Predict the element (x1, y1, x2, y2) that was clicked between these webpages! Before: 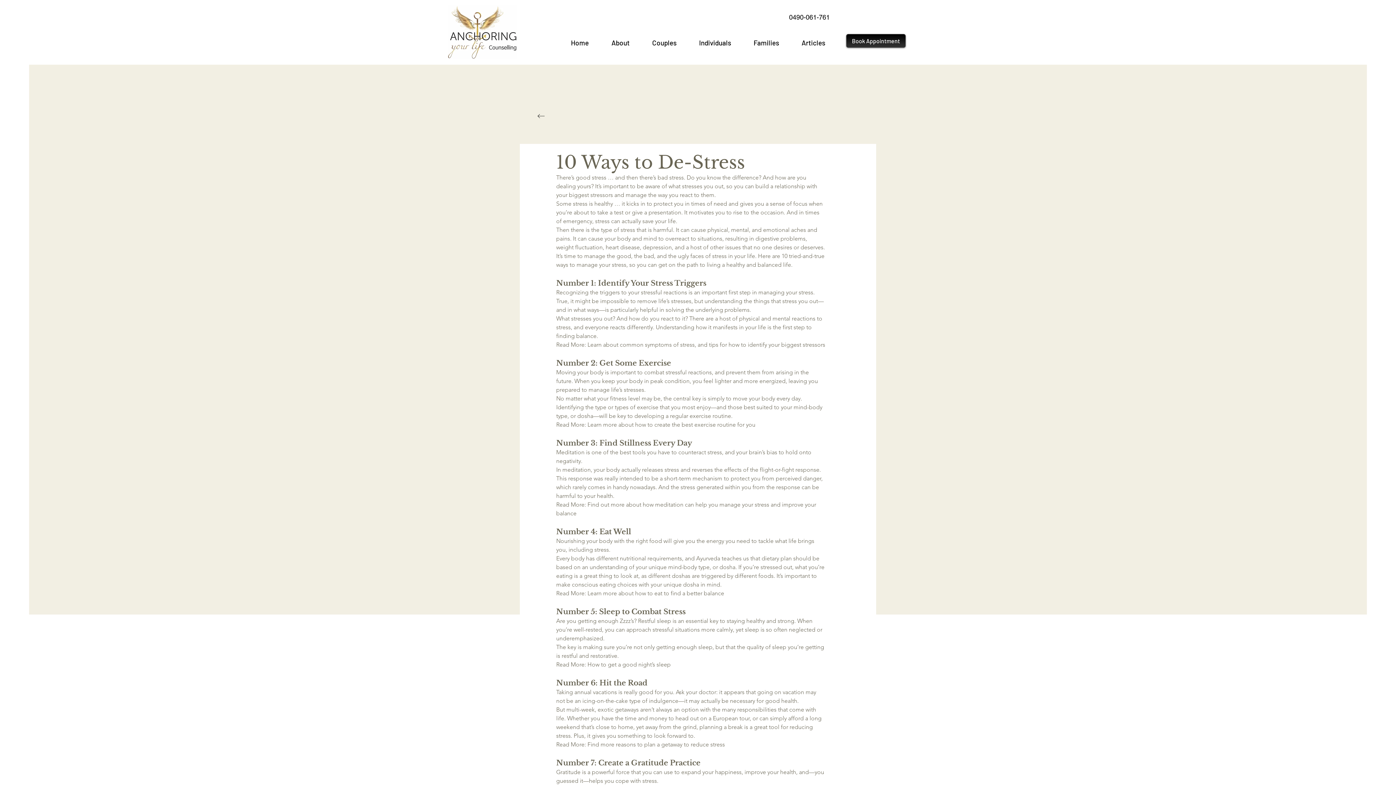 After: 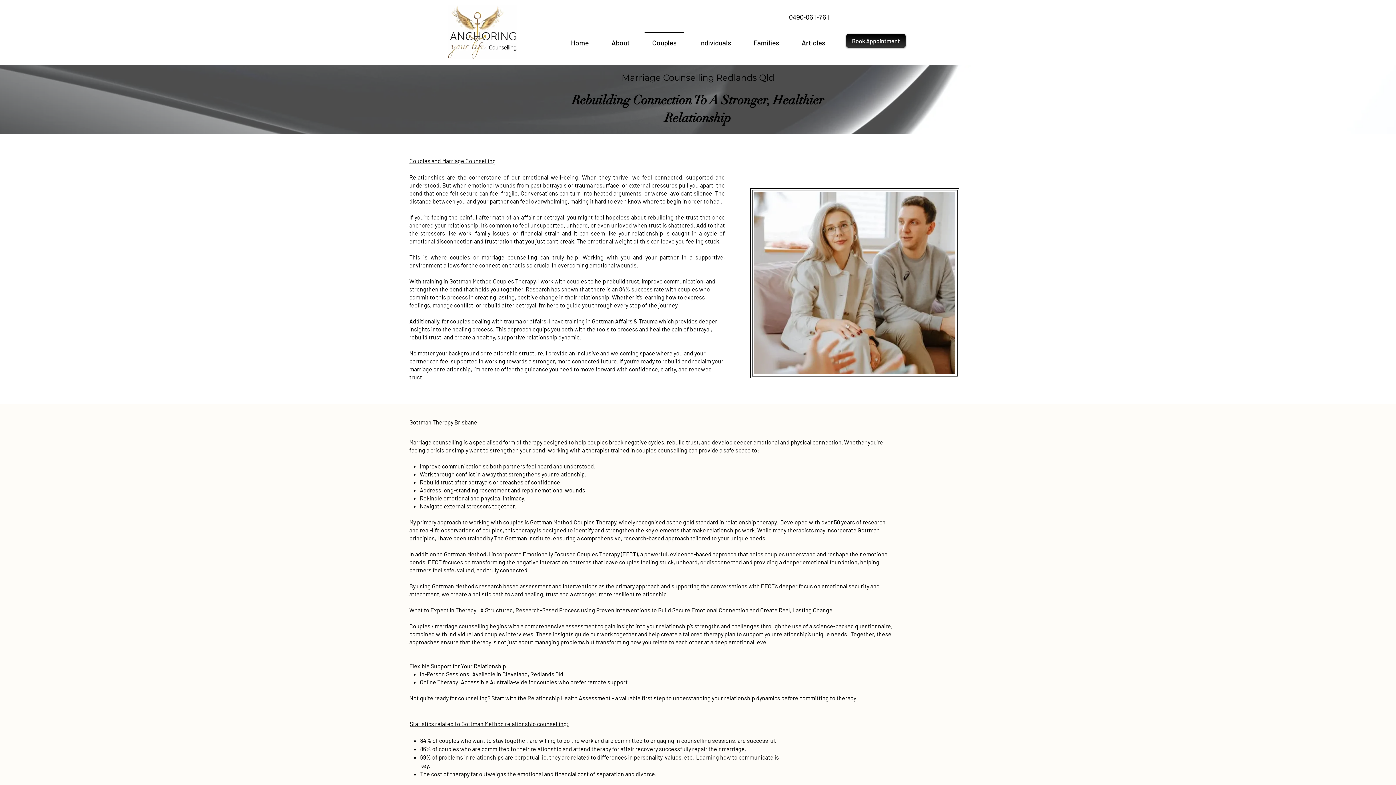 Action: bbox: (641, 31, 688, 47) label: Couples